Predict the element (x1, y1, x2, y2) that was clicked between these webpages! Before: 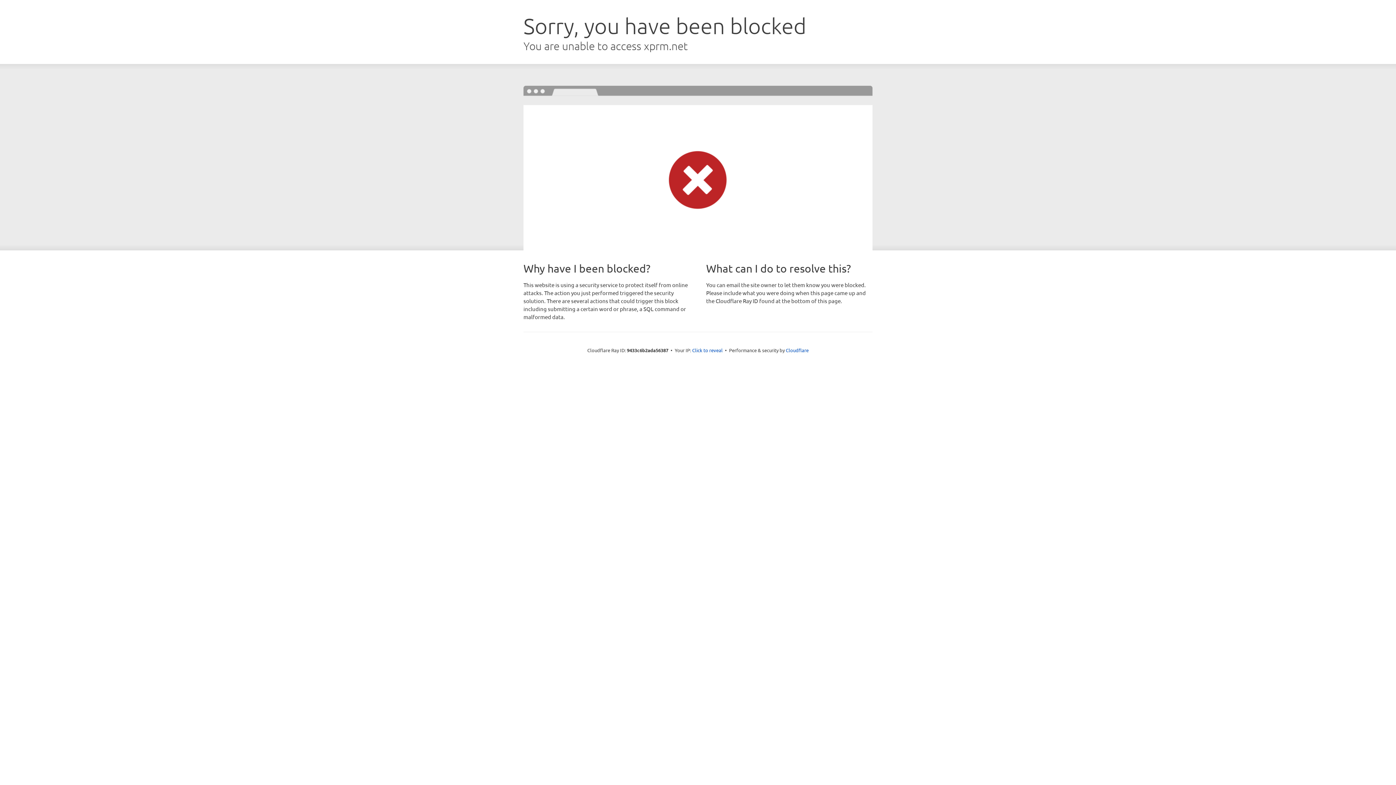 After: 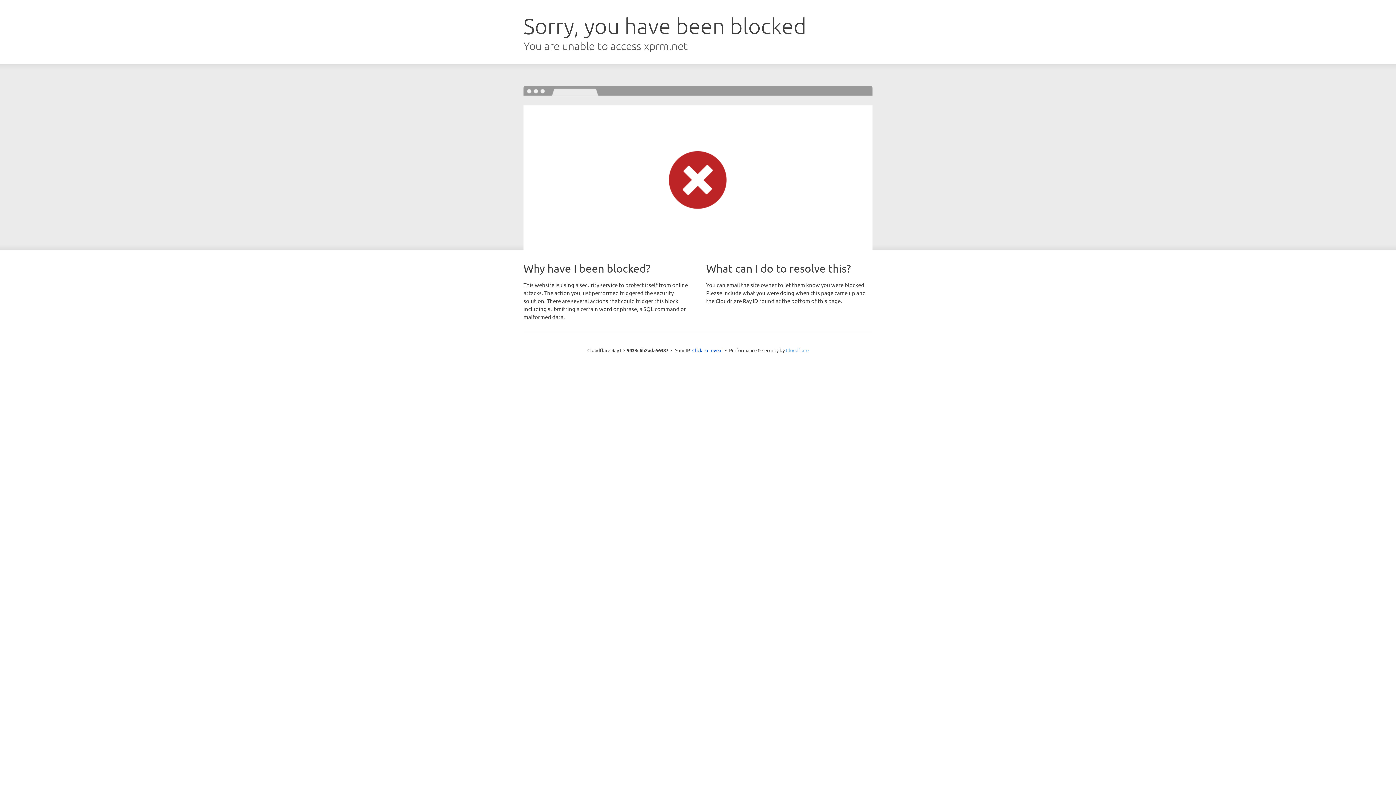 Action: bbox: (786, 347, 808, 353) label: Cloudflare